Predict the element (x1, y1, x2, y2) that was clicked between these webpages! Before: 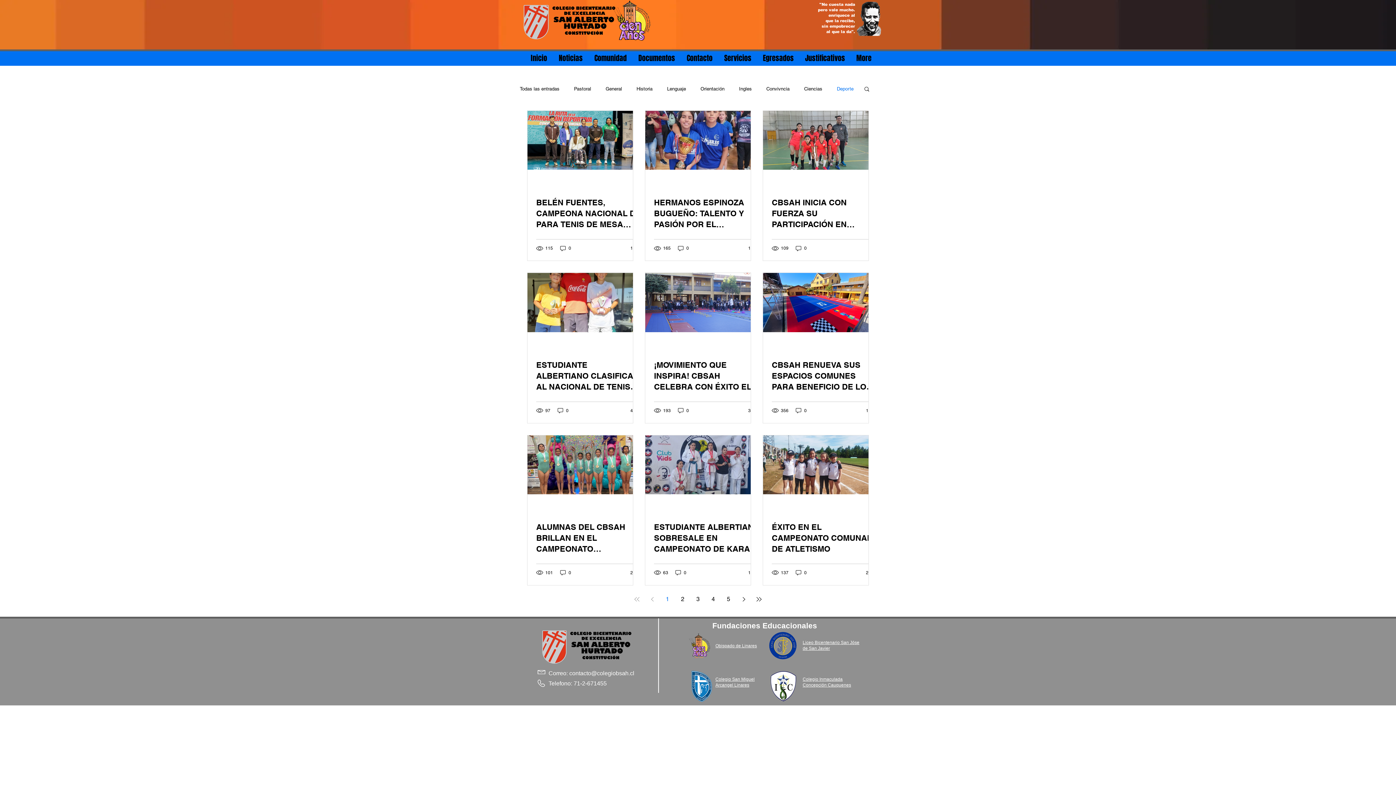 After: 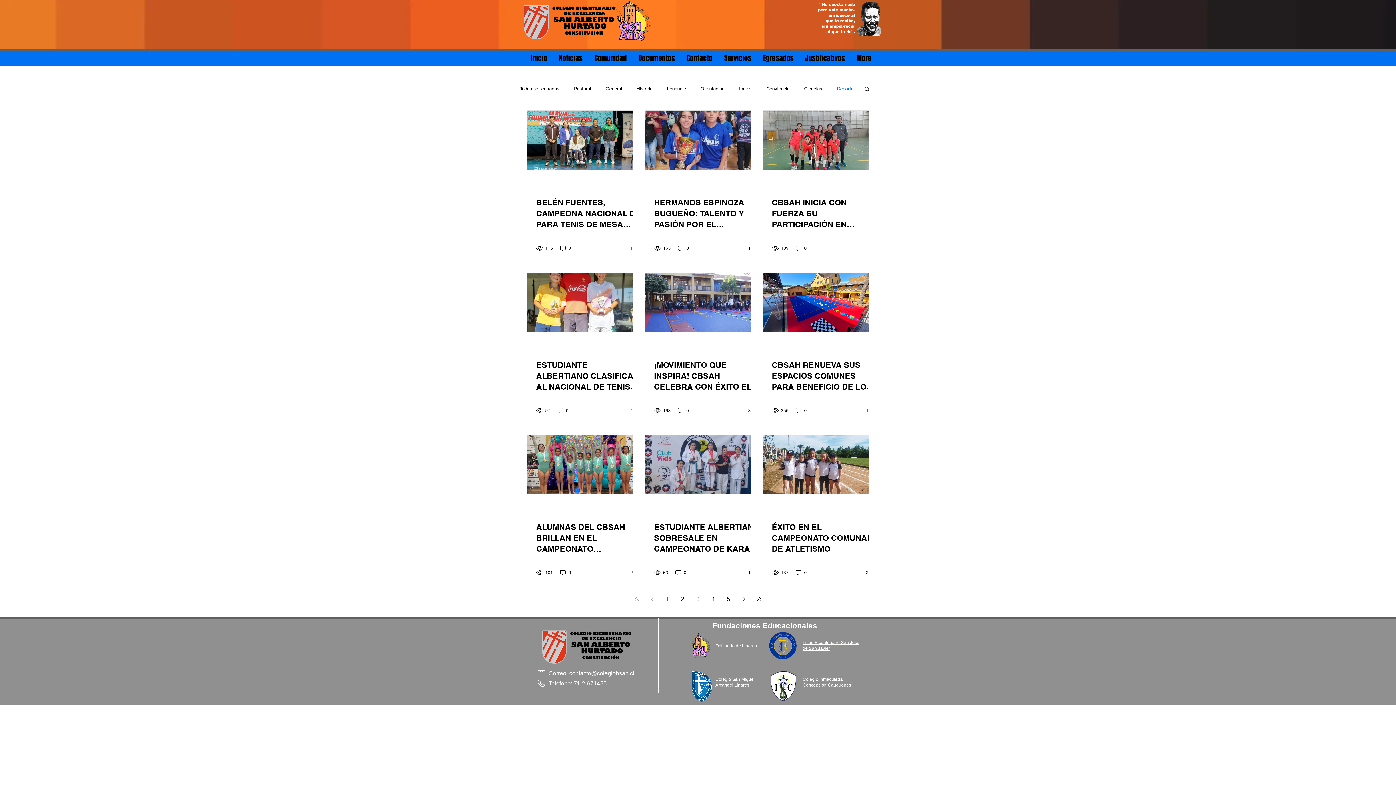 Action: label: contacto@colegiobsah.cl bbox: (569, 670, 634, 676)